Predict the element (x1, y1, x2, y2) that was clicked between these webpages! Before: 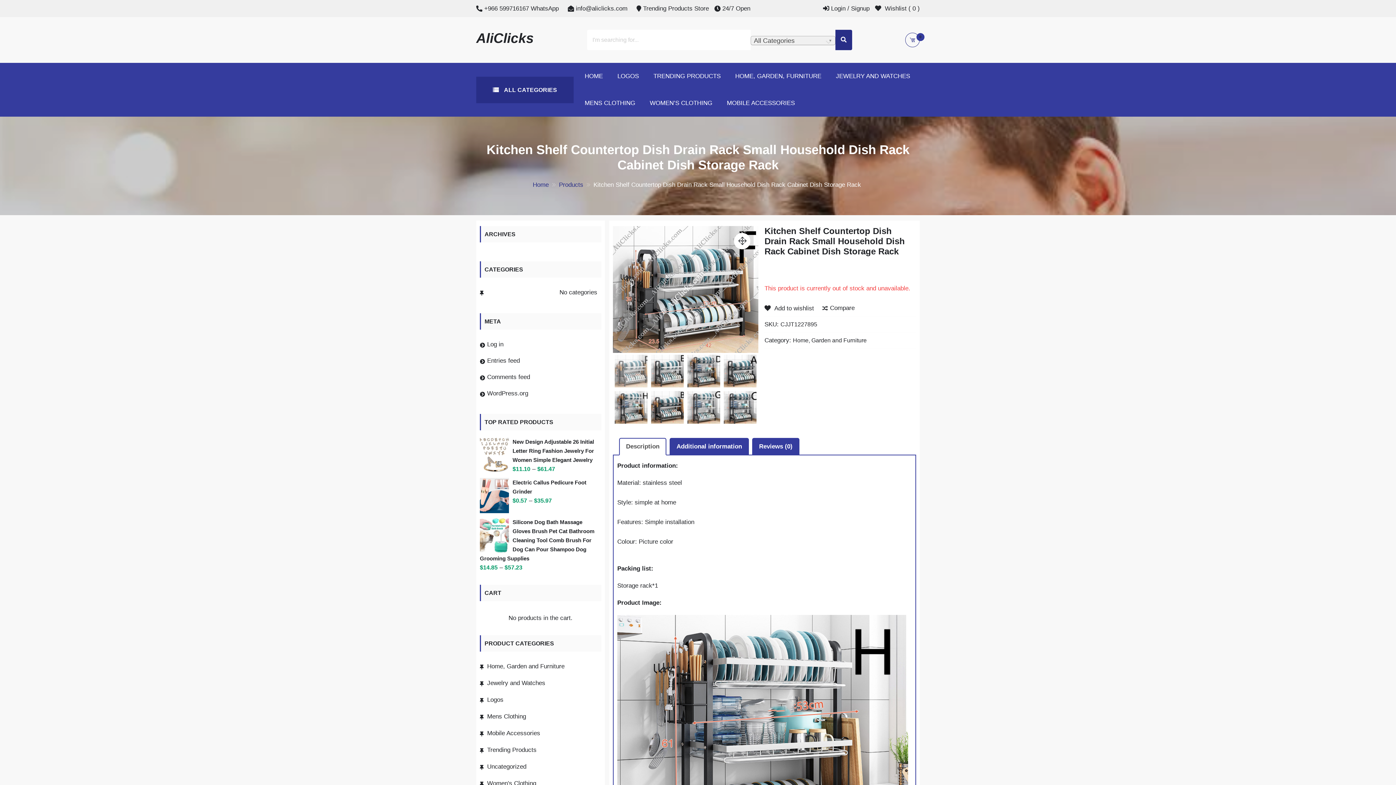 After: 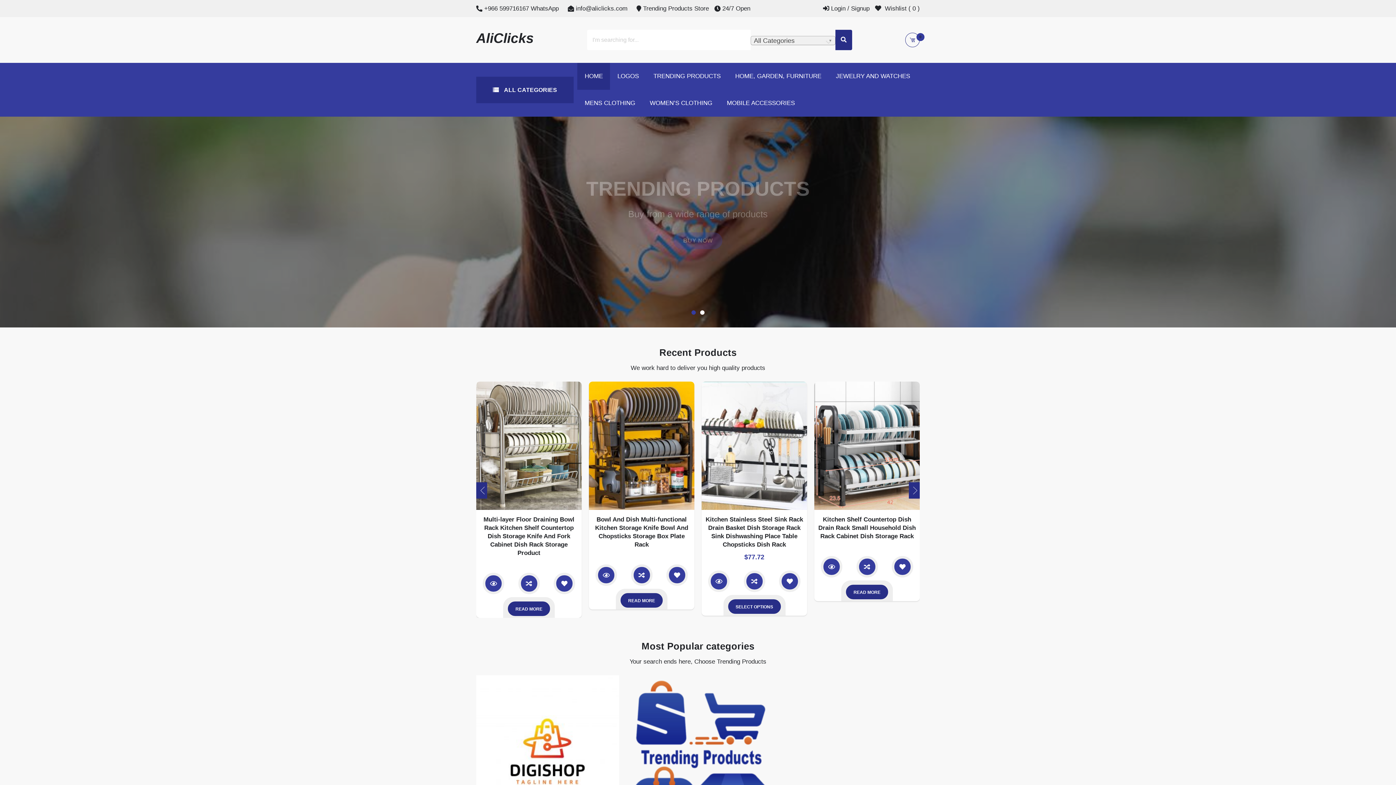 Action: bbox: (476, 30, 533, 45) label: AliClicks